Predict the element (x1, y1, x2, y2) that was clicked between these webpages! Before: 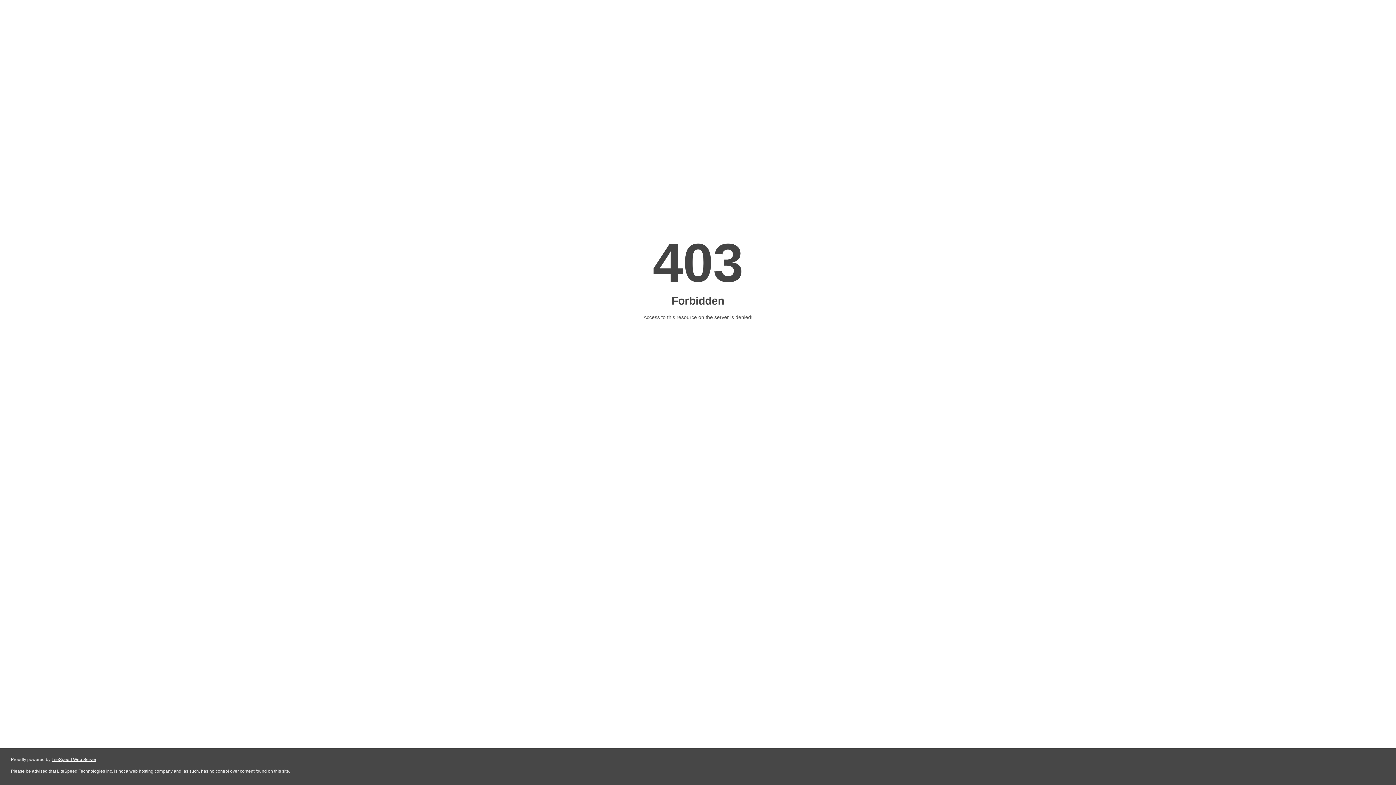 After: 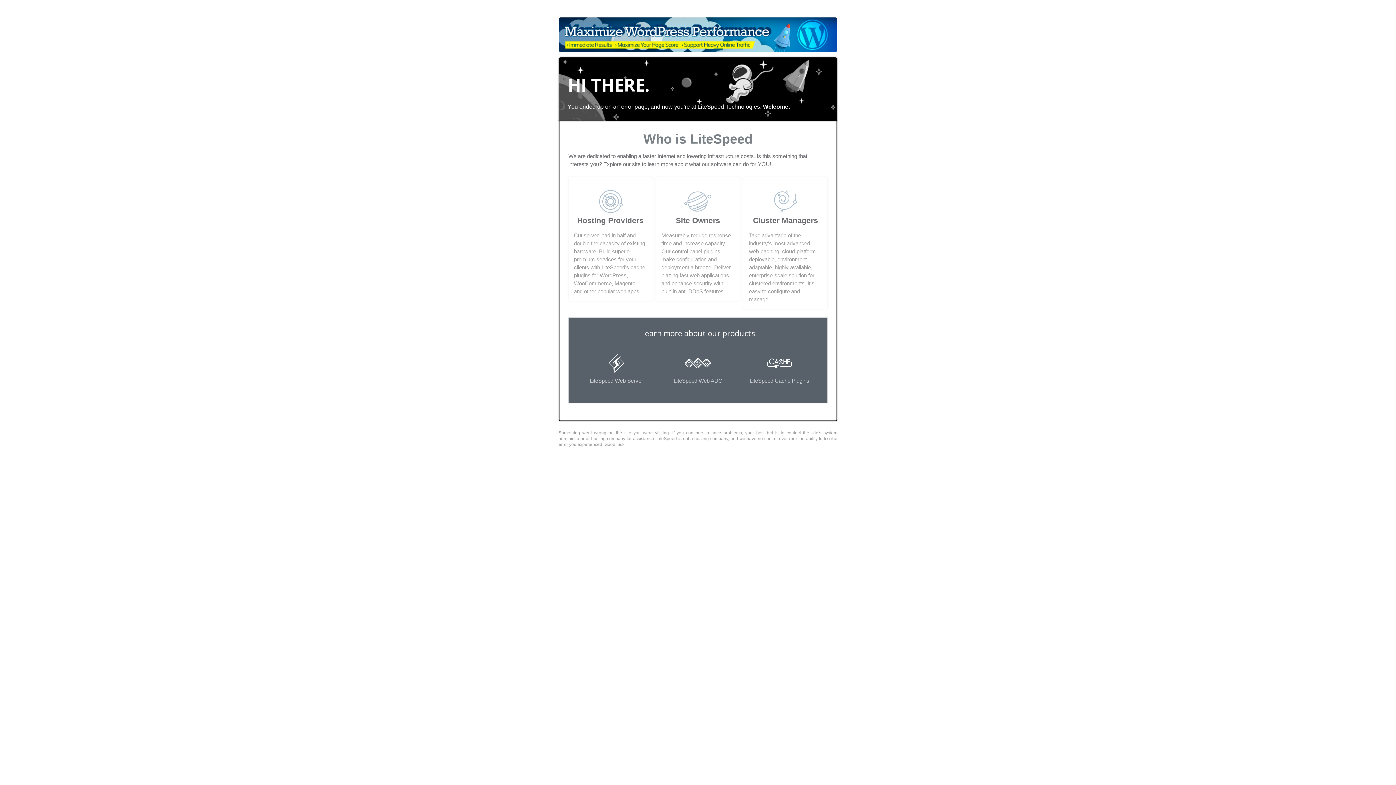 Action: label: LiteSpeed Web Server bbox: (51, 757, 96, 762)